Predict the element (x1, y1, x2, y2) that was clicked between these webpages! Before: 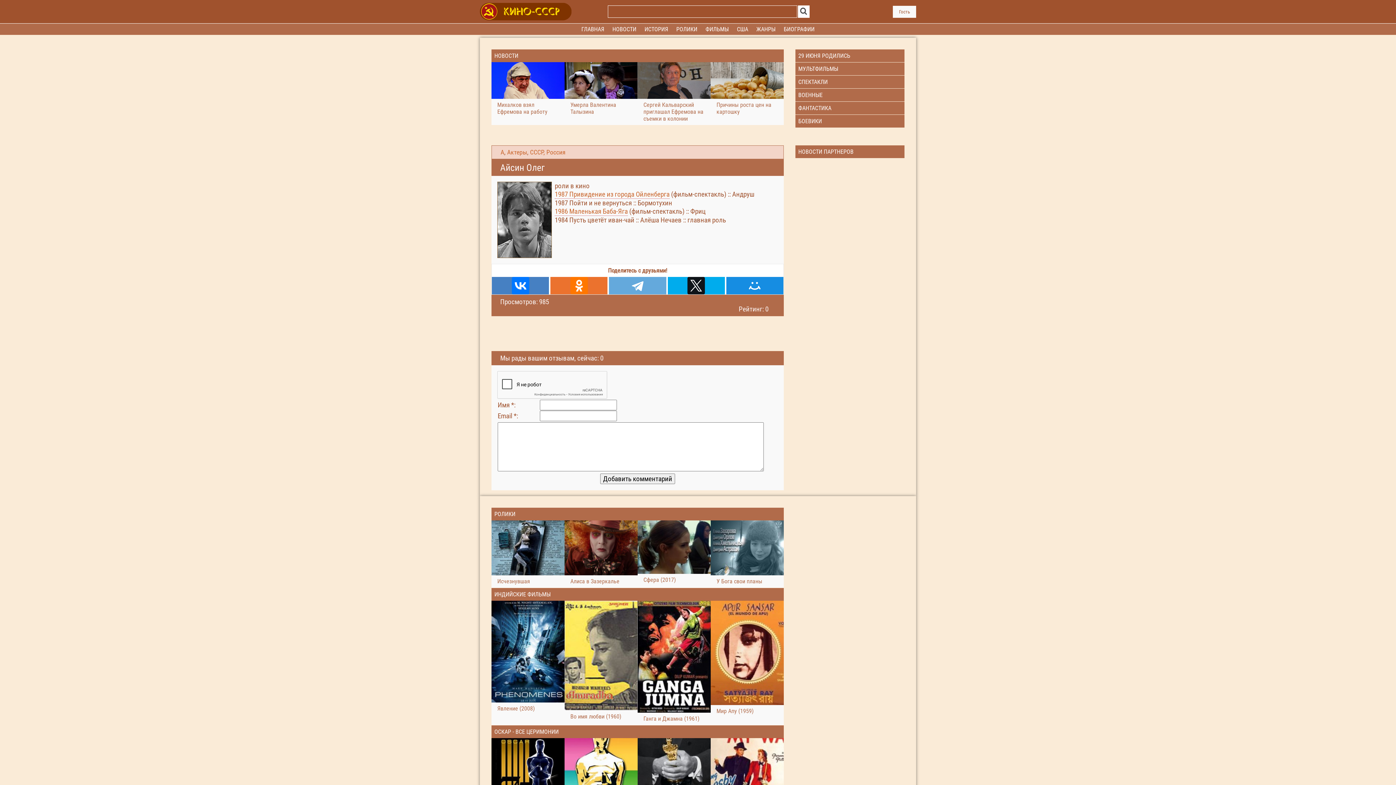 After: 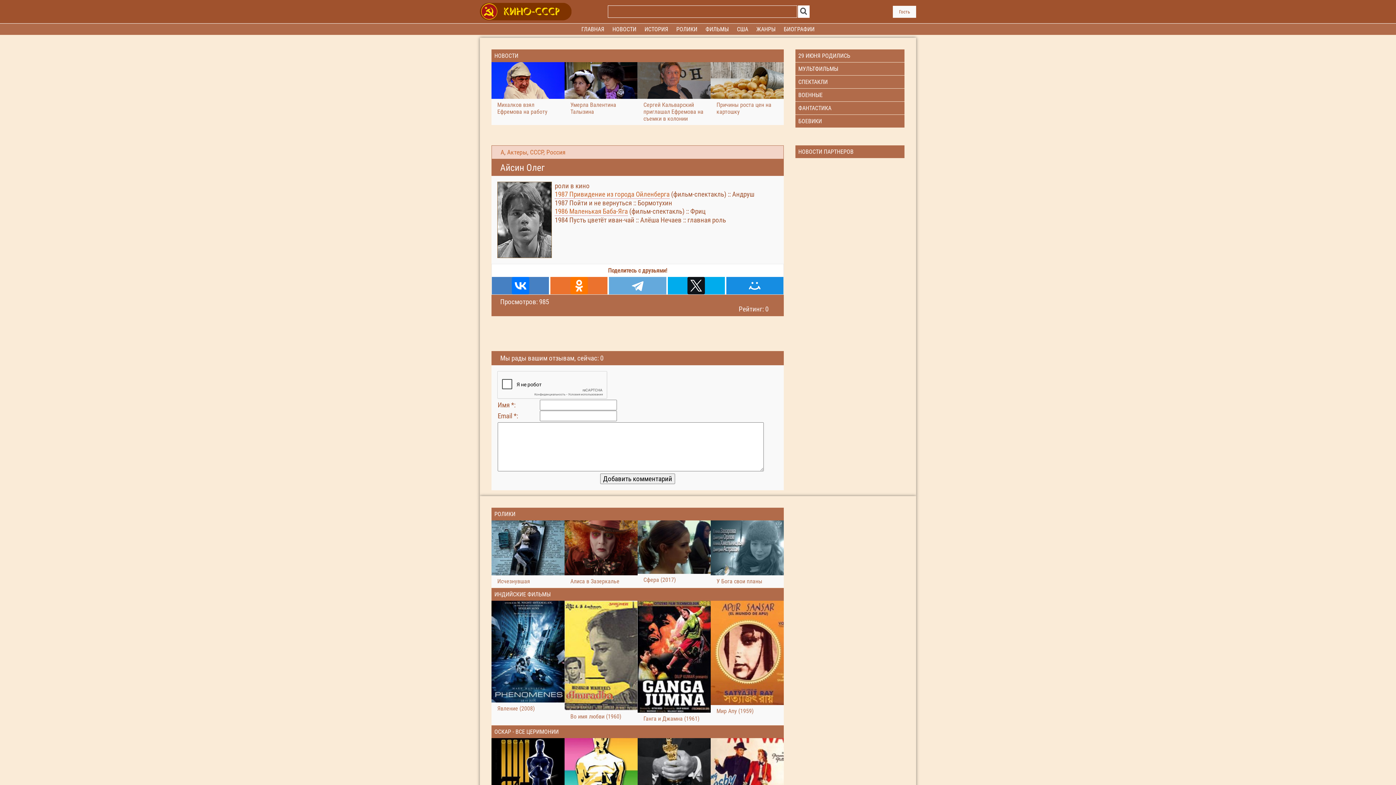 Action: bbox: (768, 297, 775, 305) label: 5